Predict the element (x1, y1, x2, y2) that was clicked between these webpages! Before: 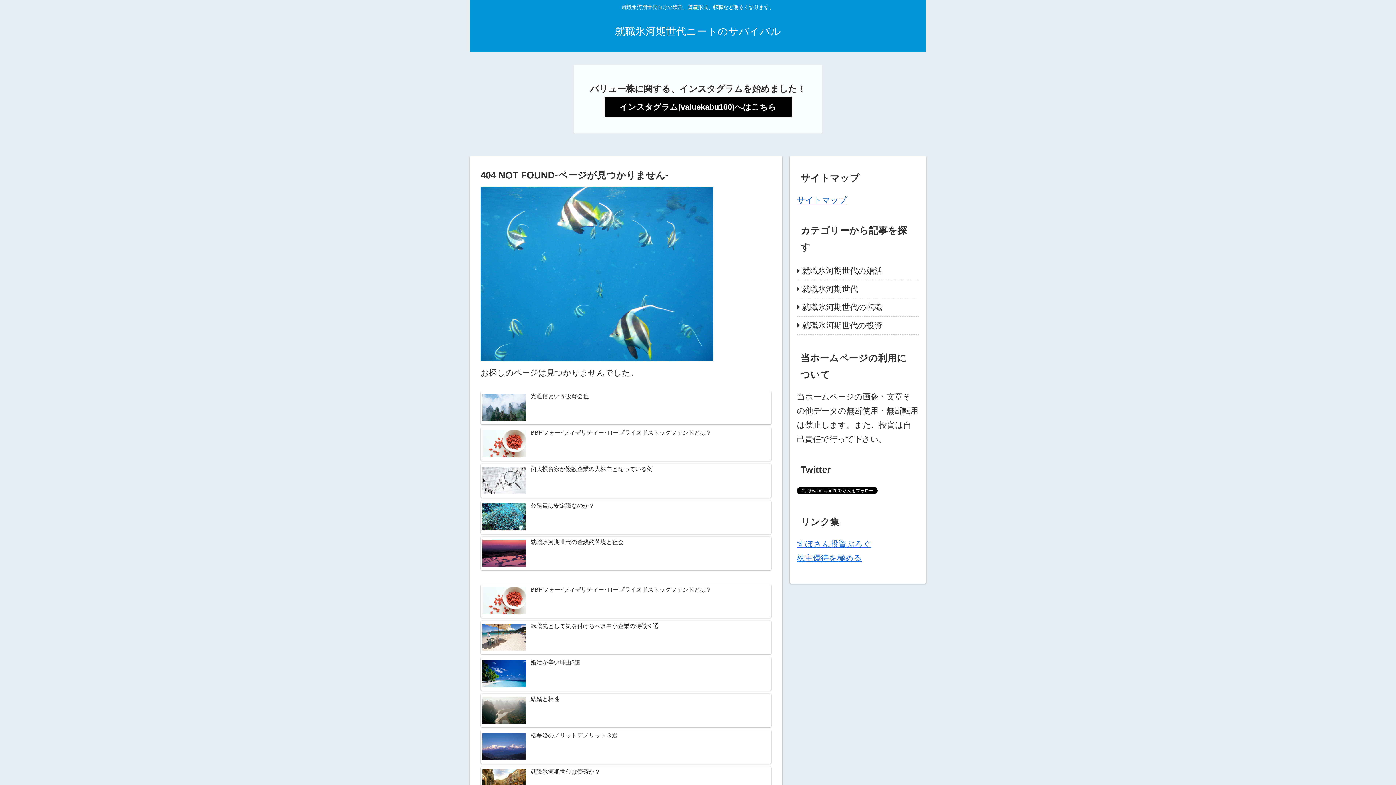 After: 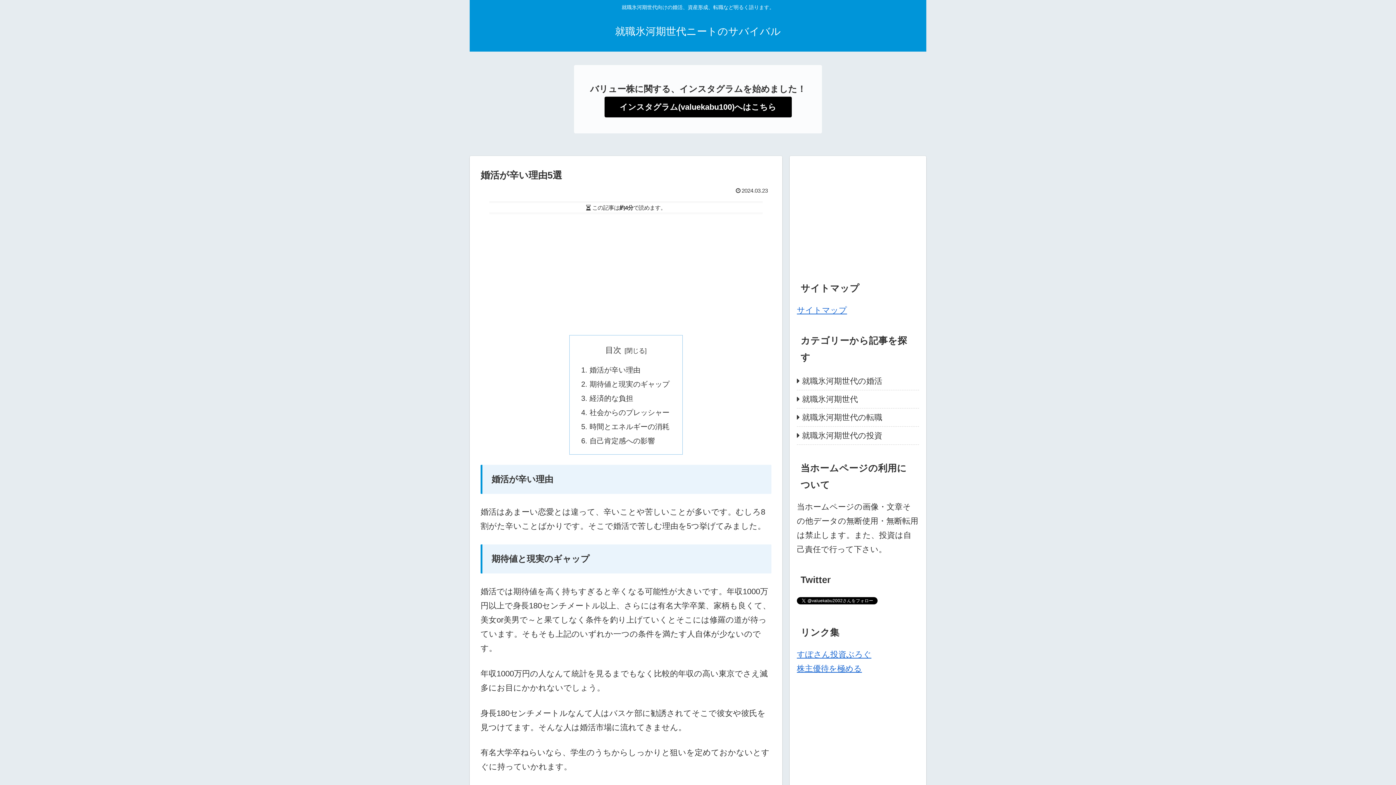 Action: label: 婚活が辛い理由5選 bbox: (480, 657, 771, 691)